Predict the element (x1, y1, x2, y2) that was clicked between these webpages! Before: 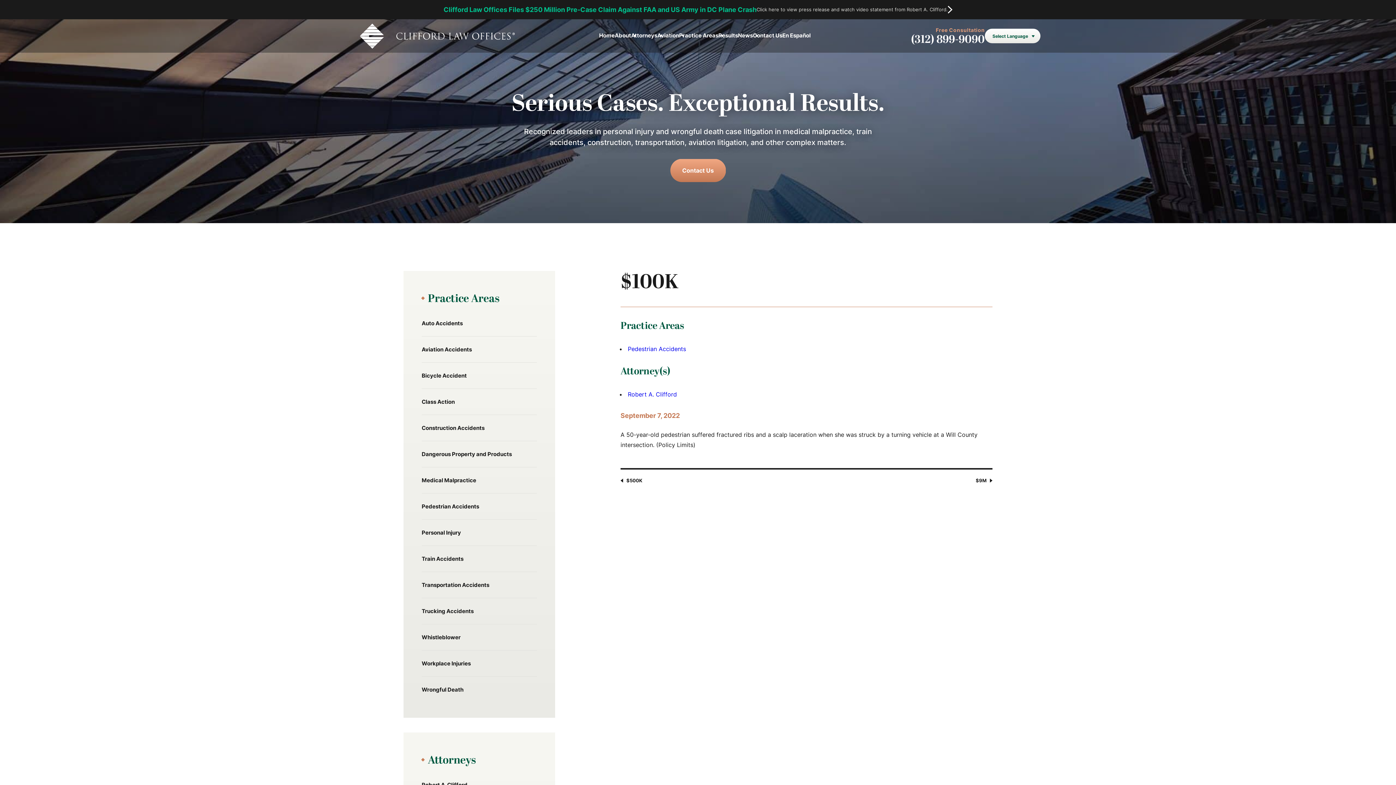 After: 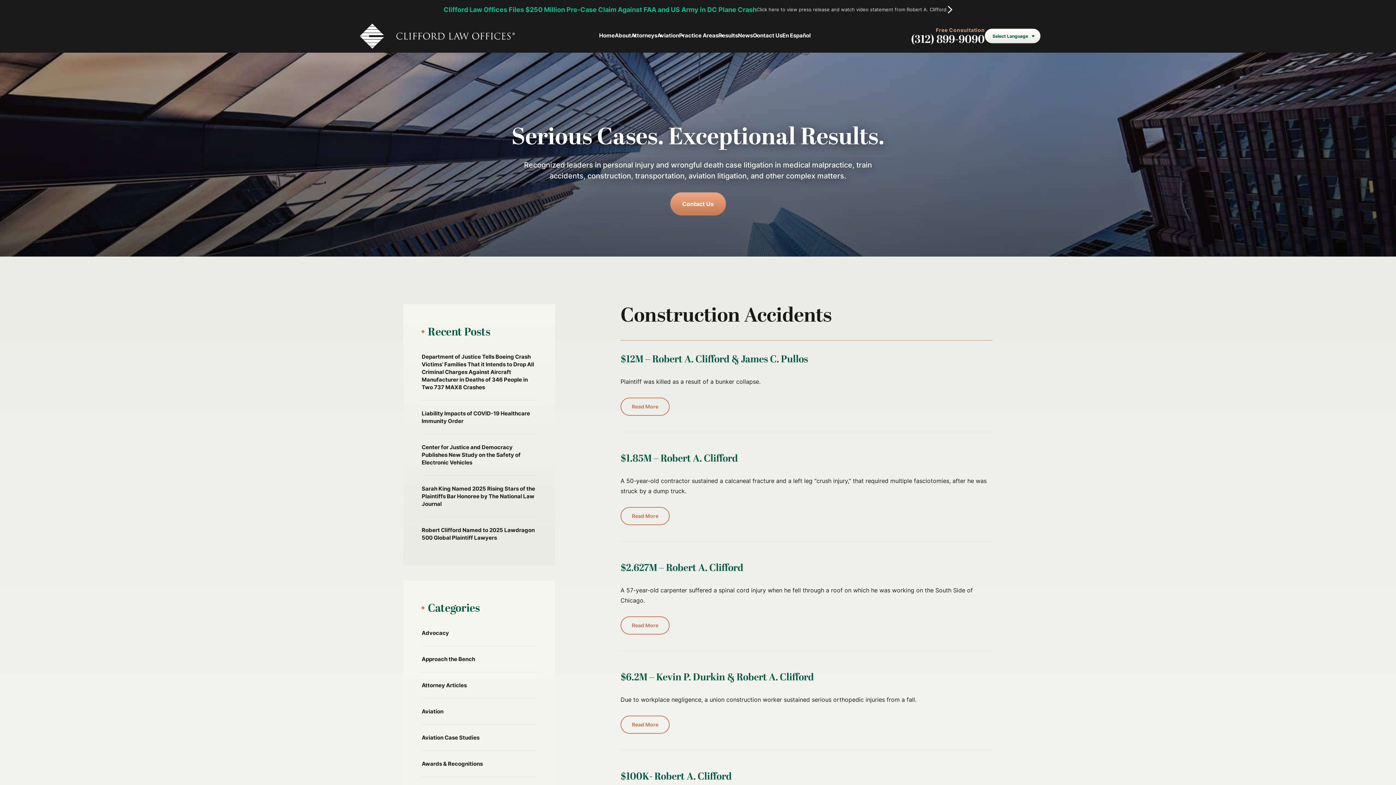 Action: bbox: (421, 415, 537, 441) label: Construction Accidents